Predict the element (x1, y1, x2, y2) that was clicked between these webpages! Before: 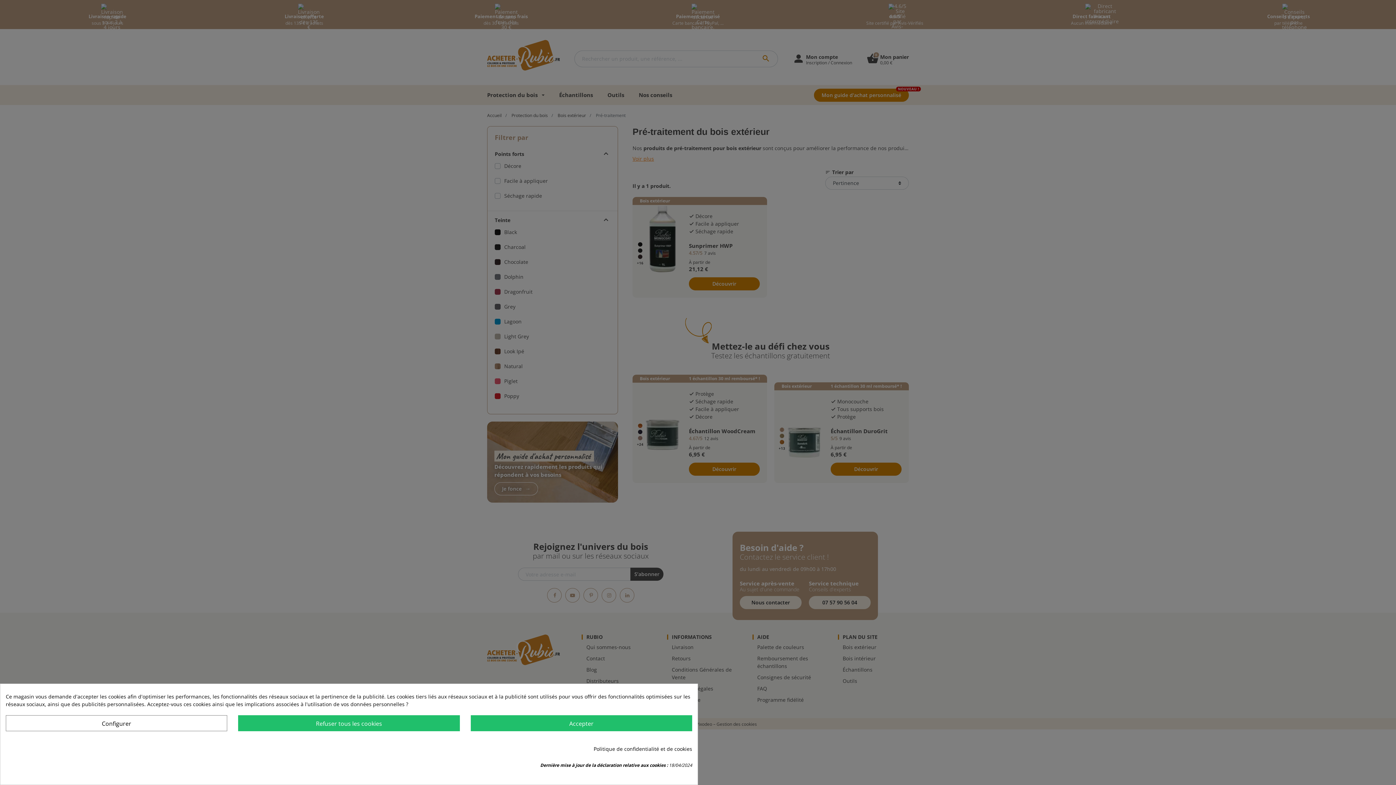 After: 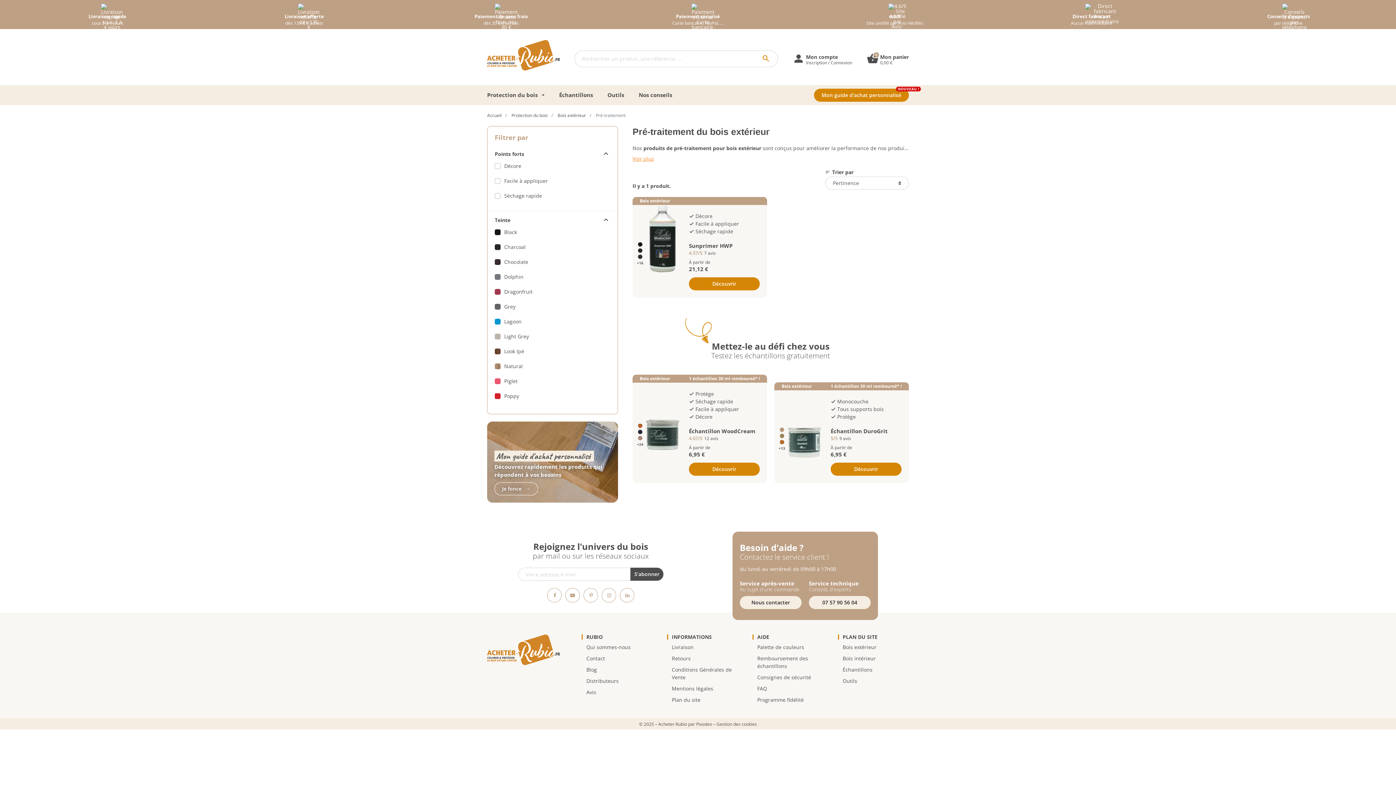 Action: label: Refuser tous les cookies bbox: (238, 715, 459, 731)